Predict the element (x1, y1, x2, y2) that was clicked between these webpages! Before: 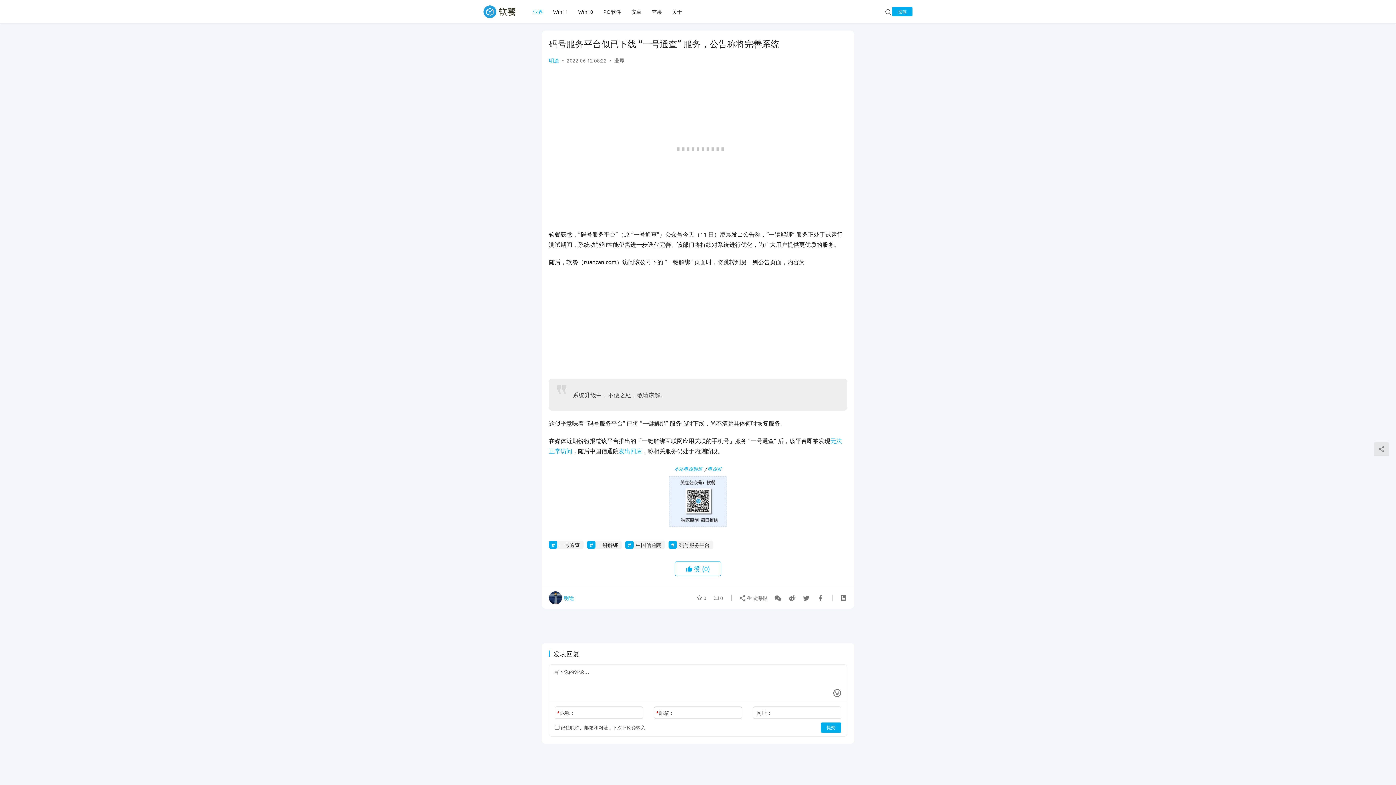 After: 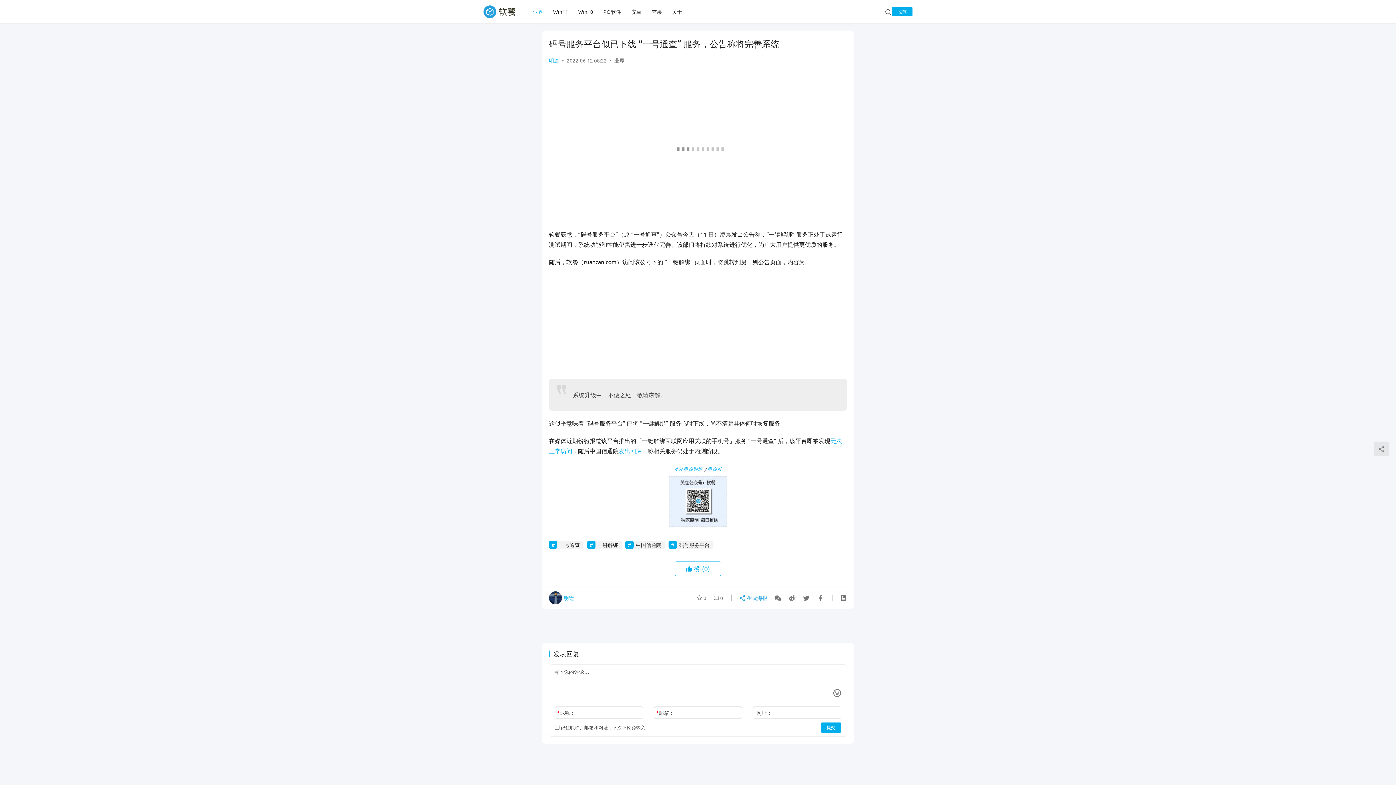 Action: bbox: (738, 591, 770, 604) label:  生成海报